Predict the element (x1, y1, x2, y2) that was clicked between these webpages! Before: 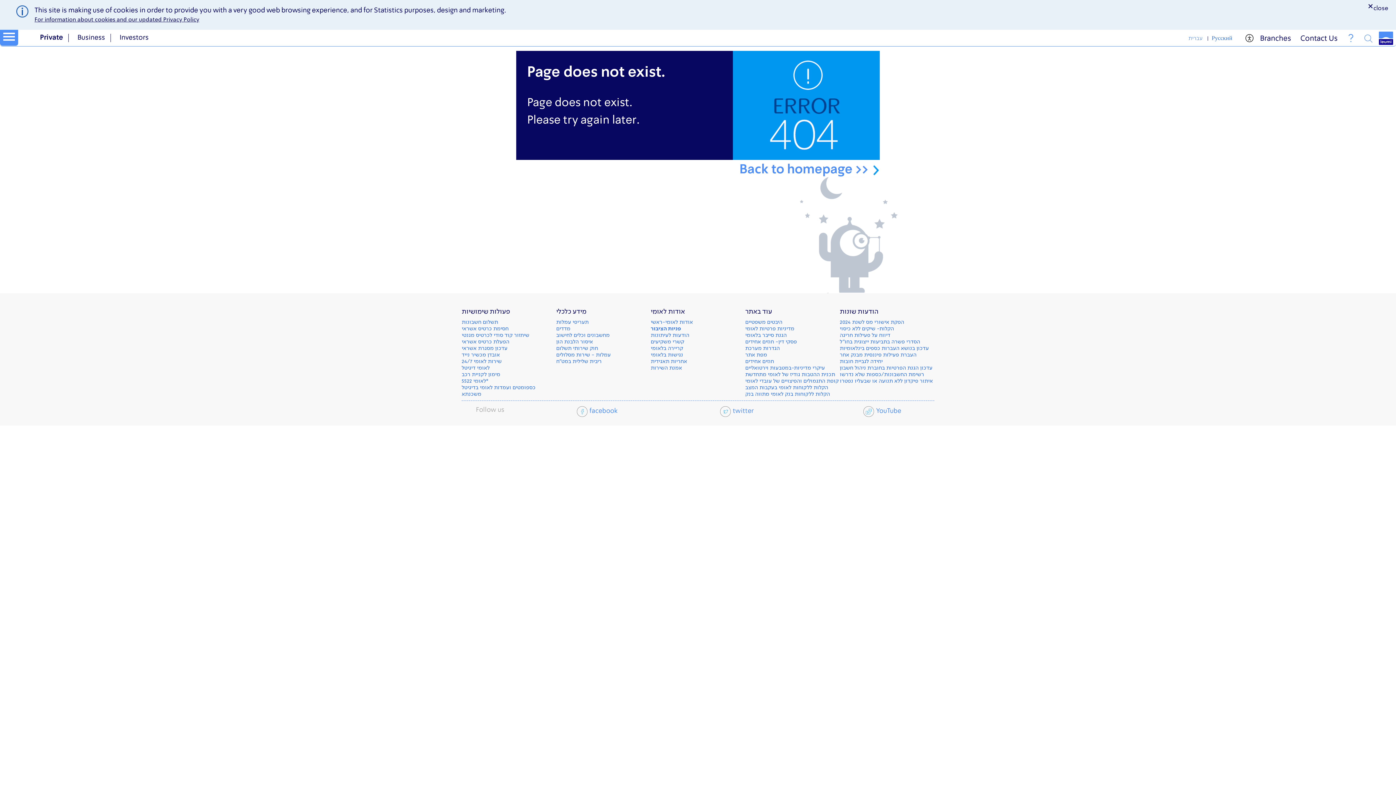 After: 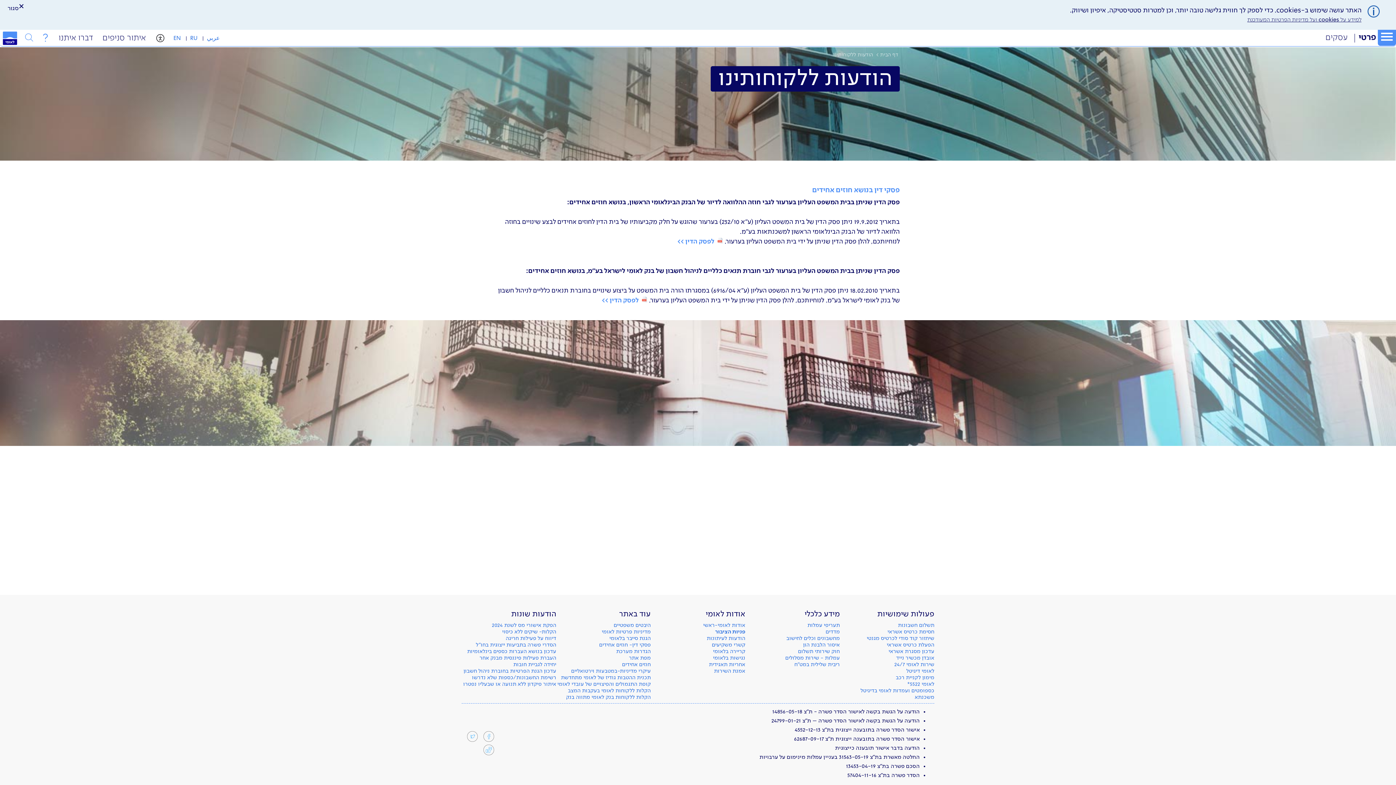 Action: bbox: (745, 338, 797, 345) label: פסקי דין- חוזים אחידים